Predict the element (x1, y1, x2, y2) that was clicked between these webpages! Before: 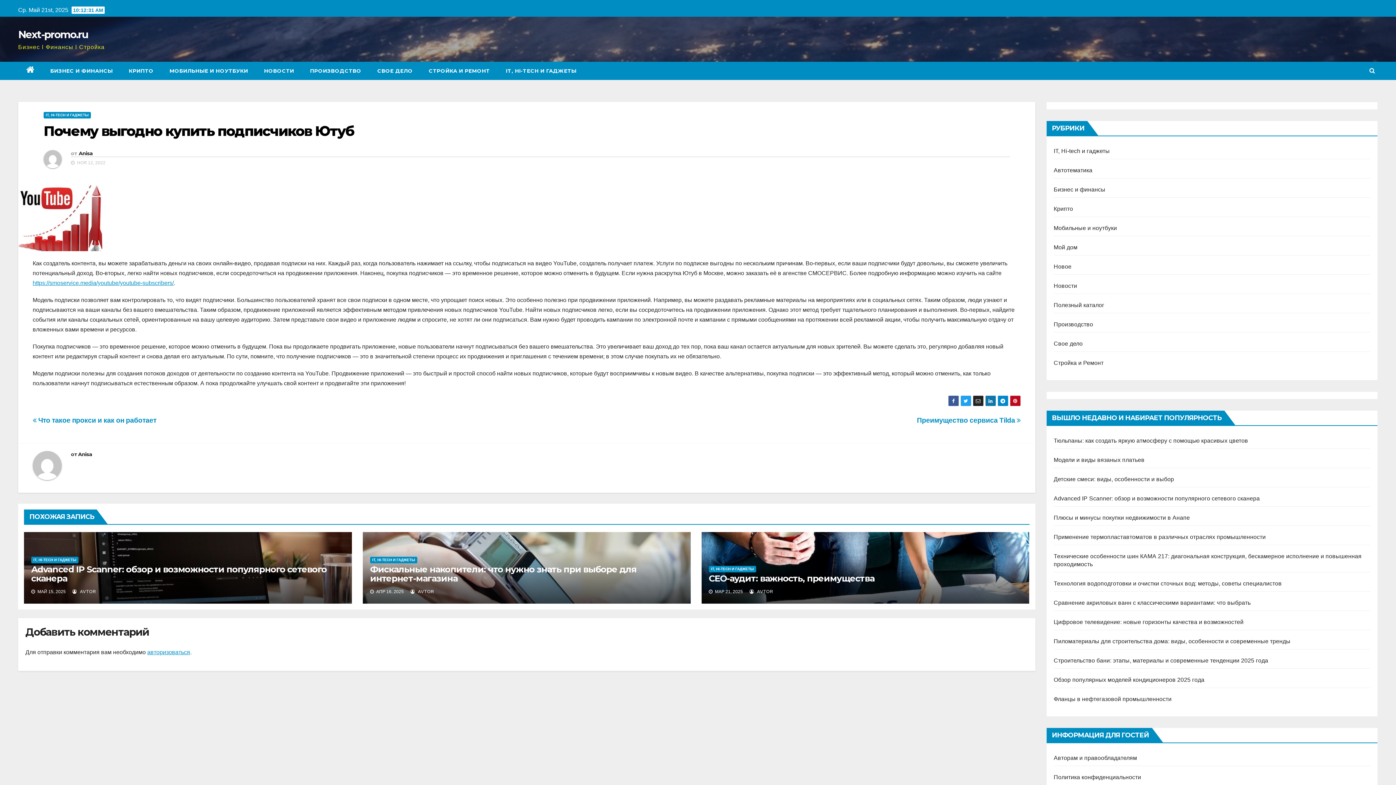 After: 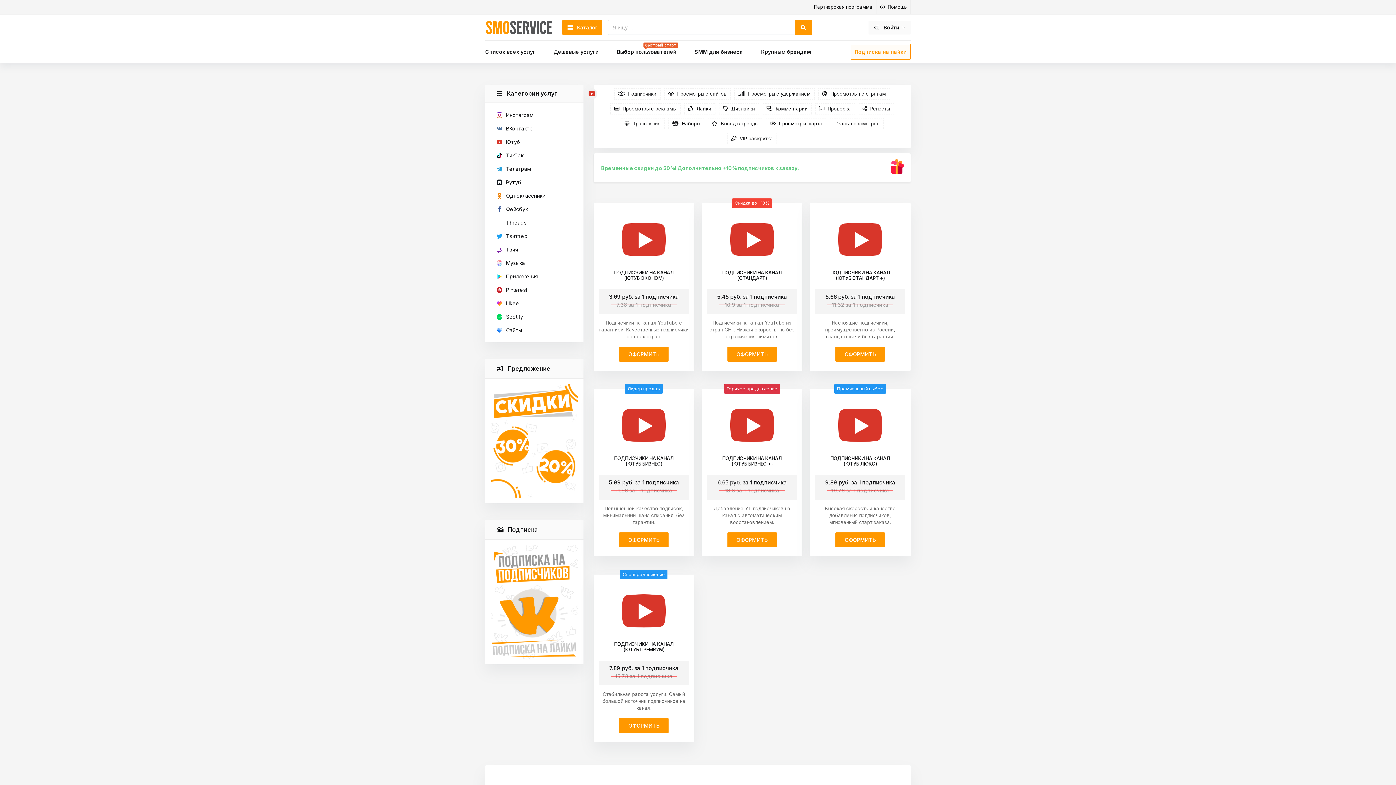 Action: bbox: (32, 280, 173, 286) label: https://smoservice.media/youtube/youtube-subscribers/